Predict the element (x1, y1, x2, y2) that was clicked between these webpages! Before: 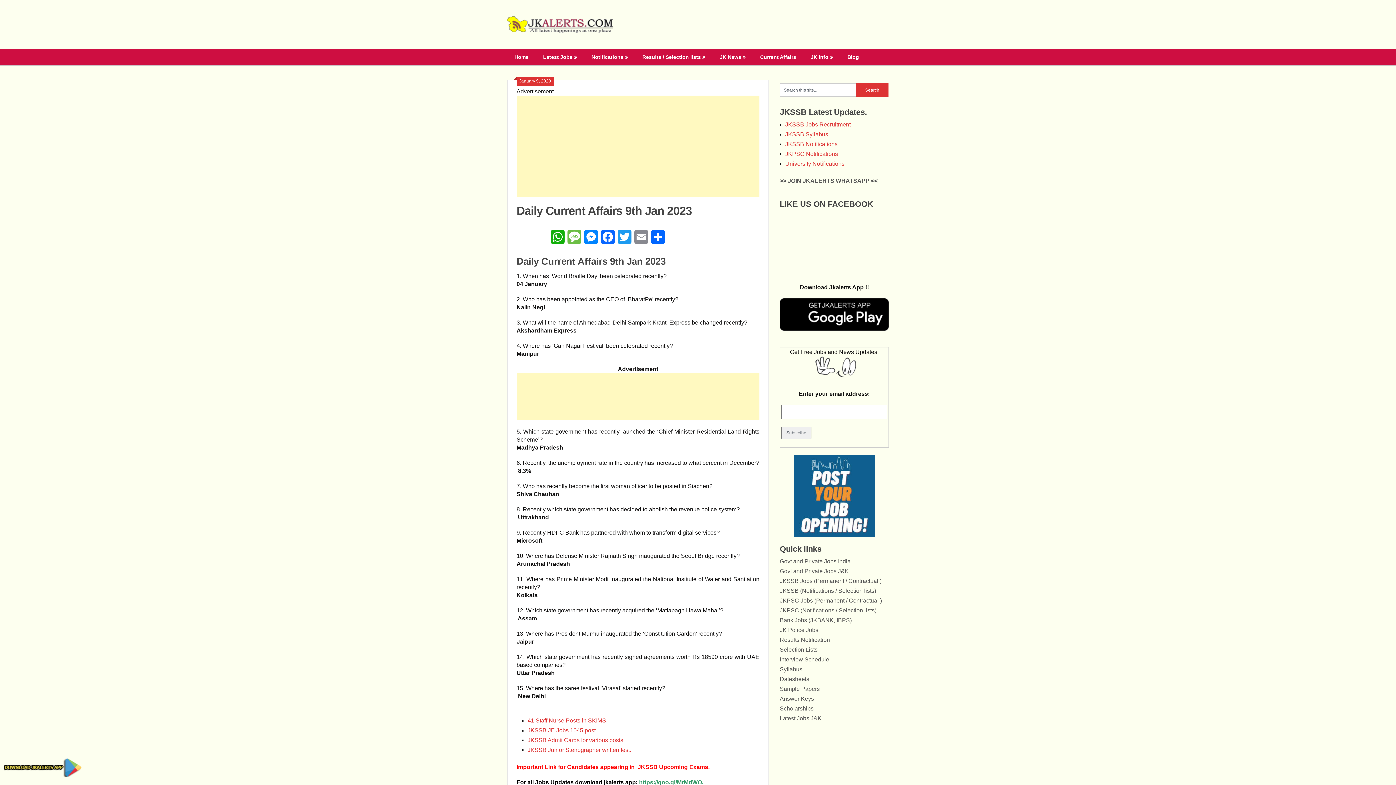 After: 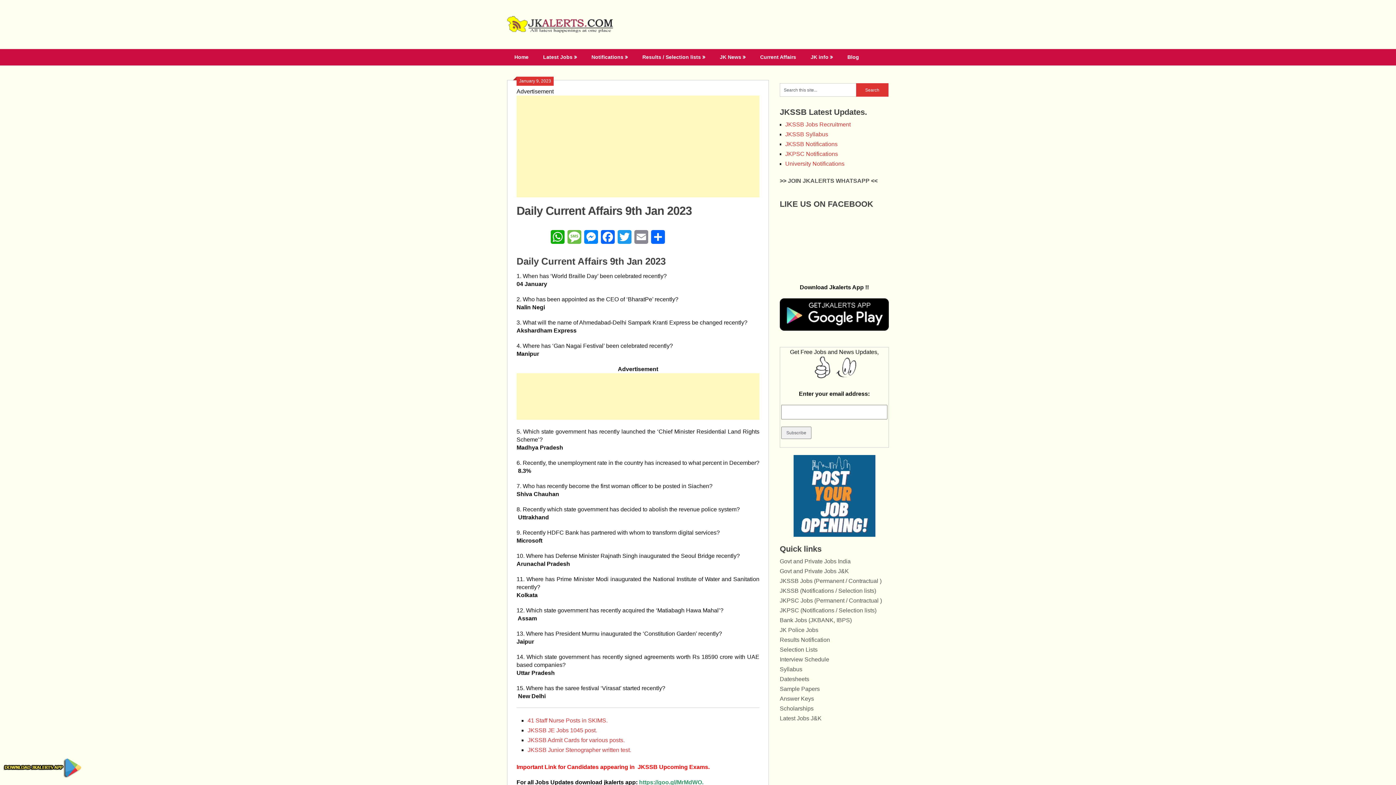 Action: label: JKSSB Junior Stenographer written test. bbox: (527, 747, 631, 753)